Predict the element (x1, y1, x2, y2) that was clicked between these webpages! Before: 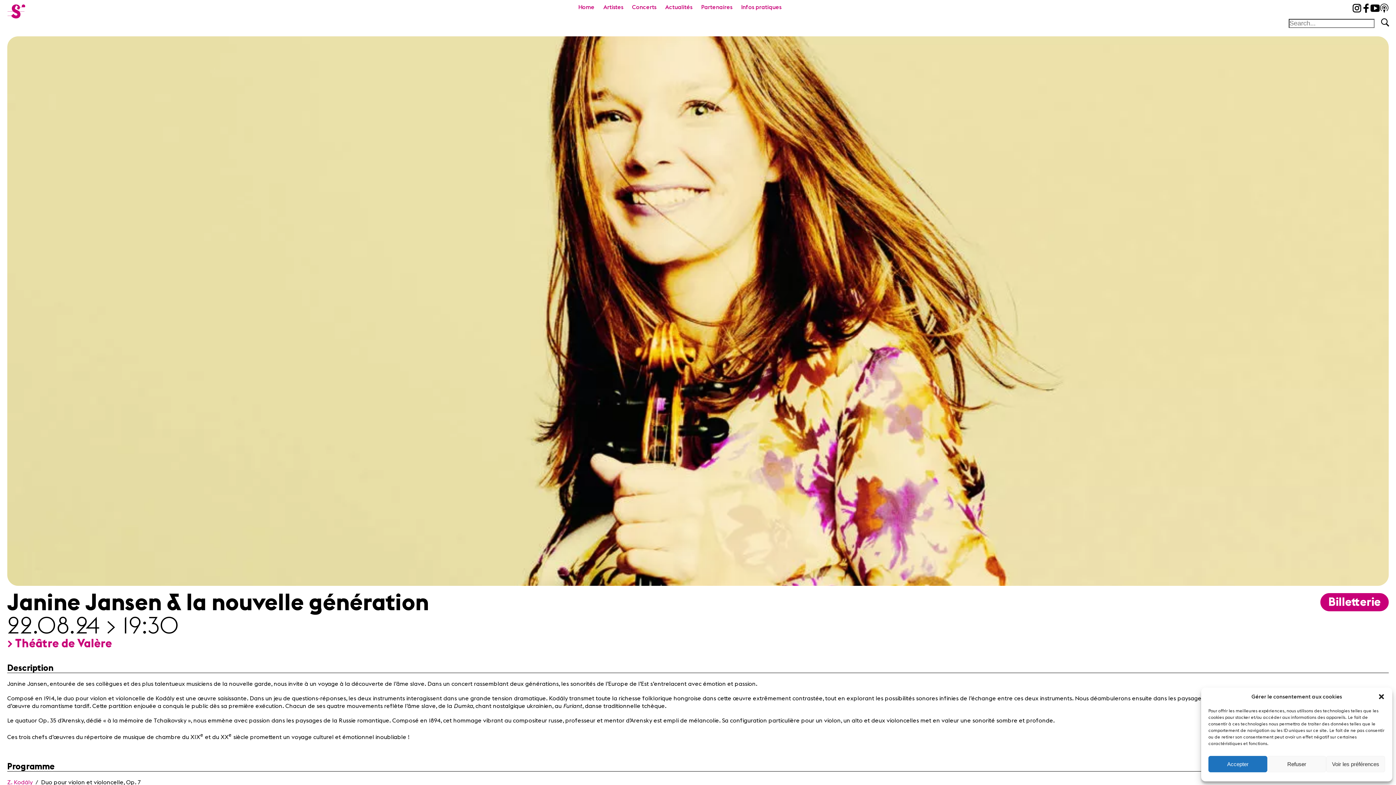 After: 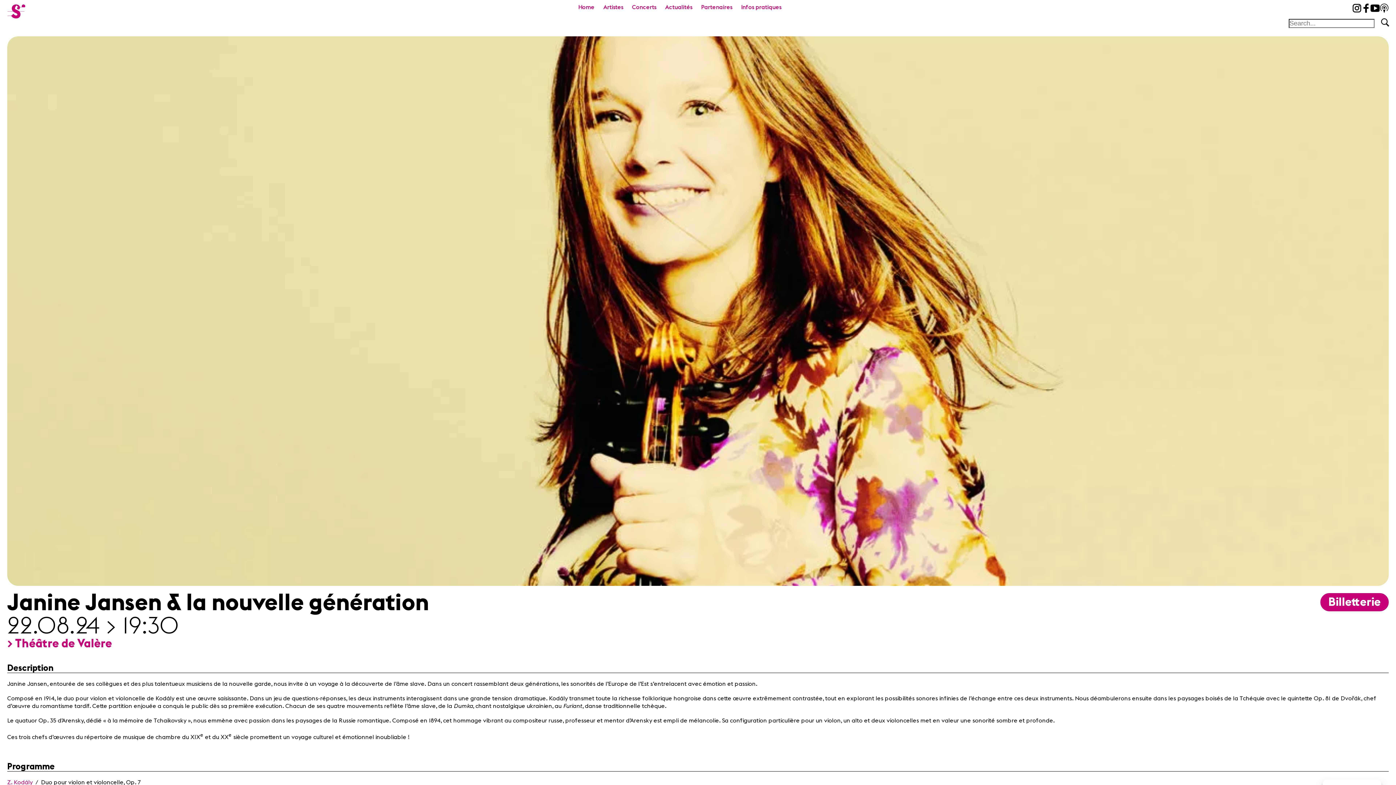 Action: bbox: (1378, 693, 1385, 700) label: Fermer la boîte de dialogue